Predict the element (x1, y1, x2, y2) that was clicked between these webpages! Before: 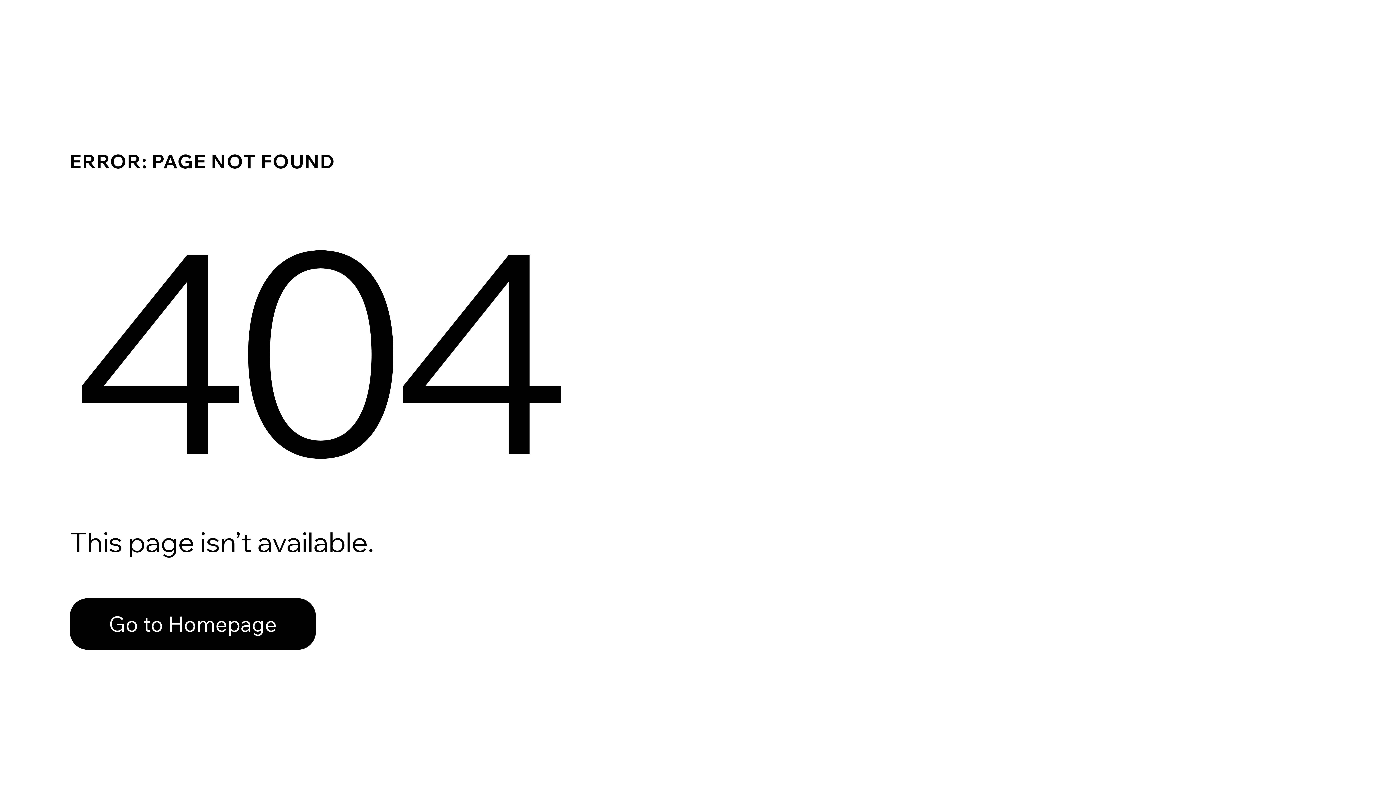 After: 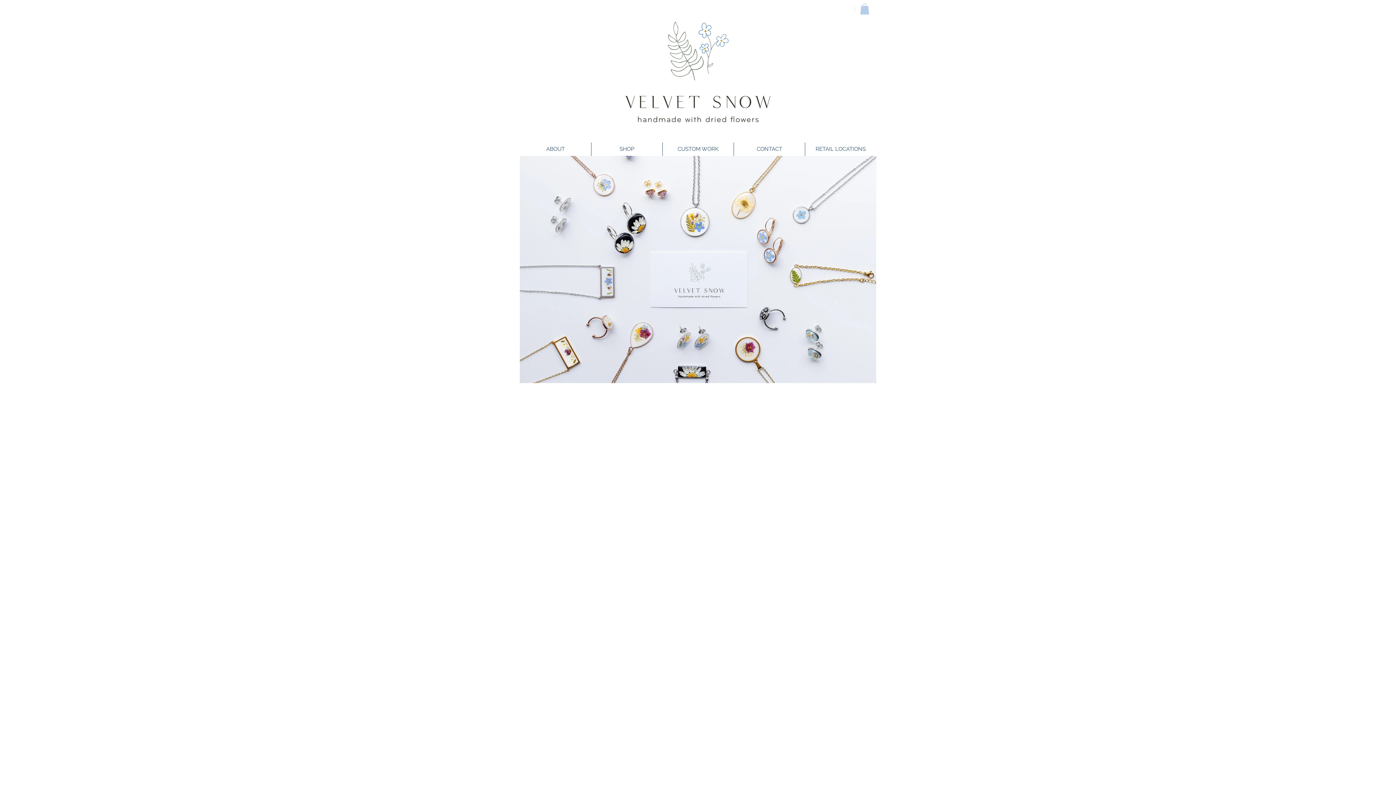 Action: bbox: (69, 598, 316, 650) label: Go to Homepage